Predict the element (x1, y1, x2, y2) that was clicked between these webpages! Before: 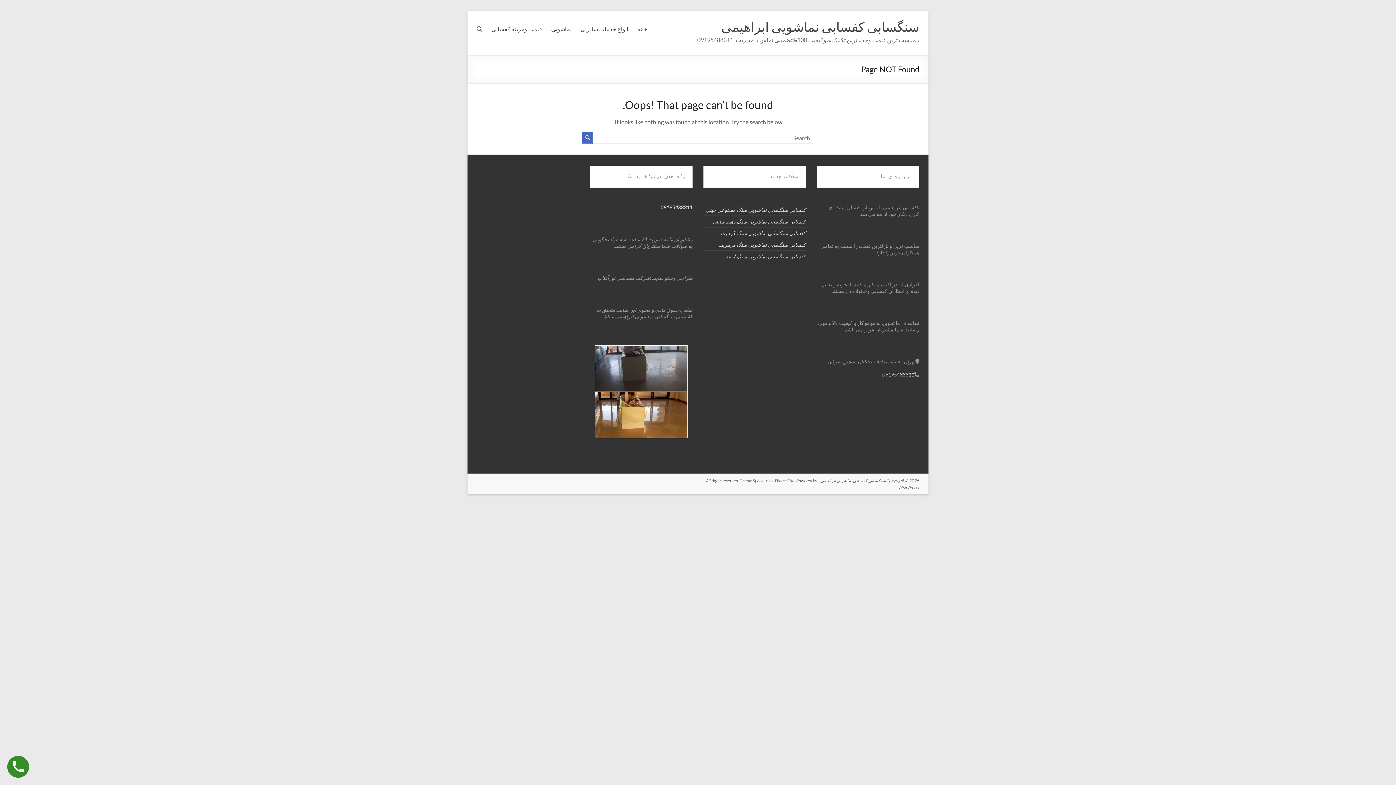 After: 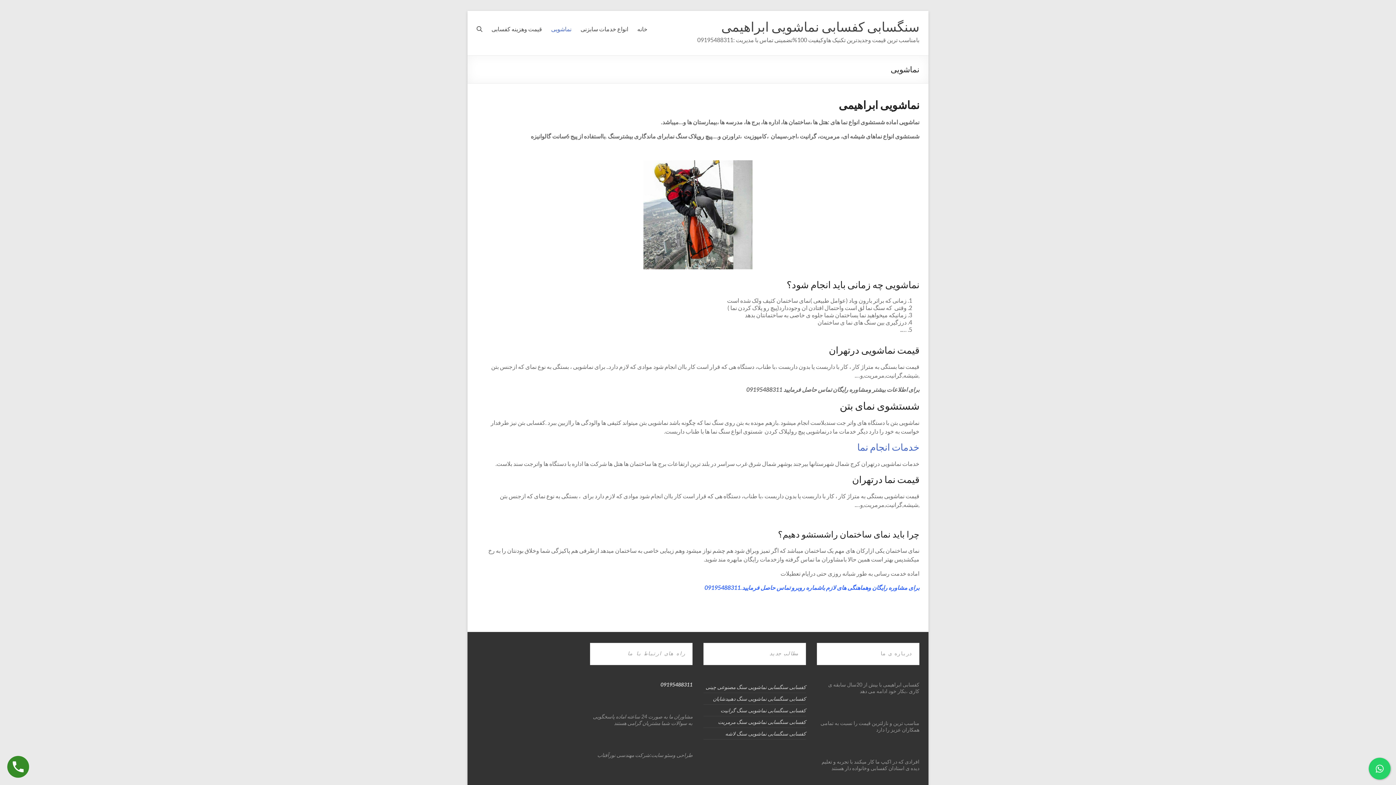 Action: label: نماشویی bbox: (551, 23, 571, 34)